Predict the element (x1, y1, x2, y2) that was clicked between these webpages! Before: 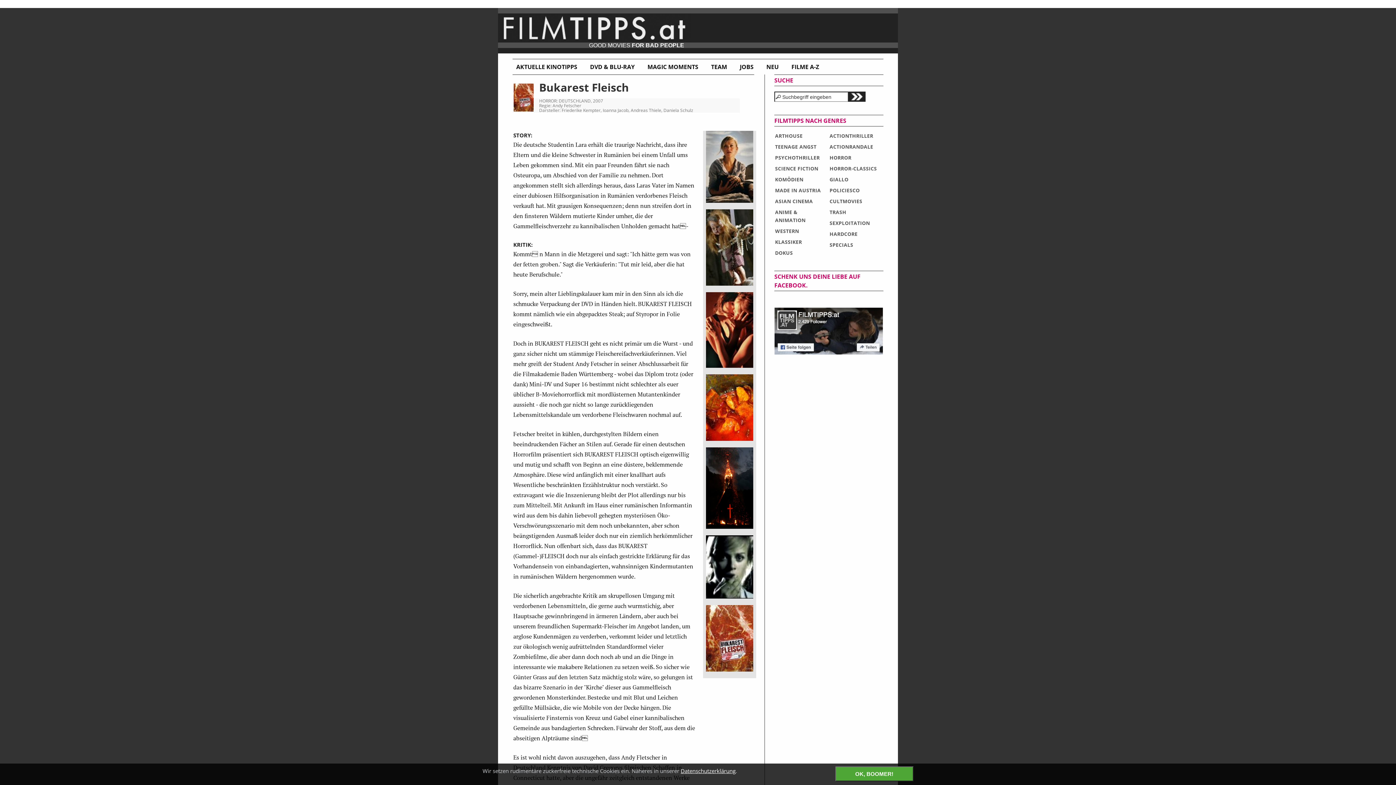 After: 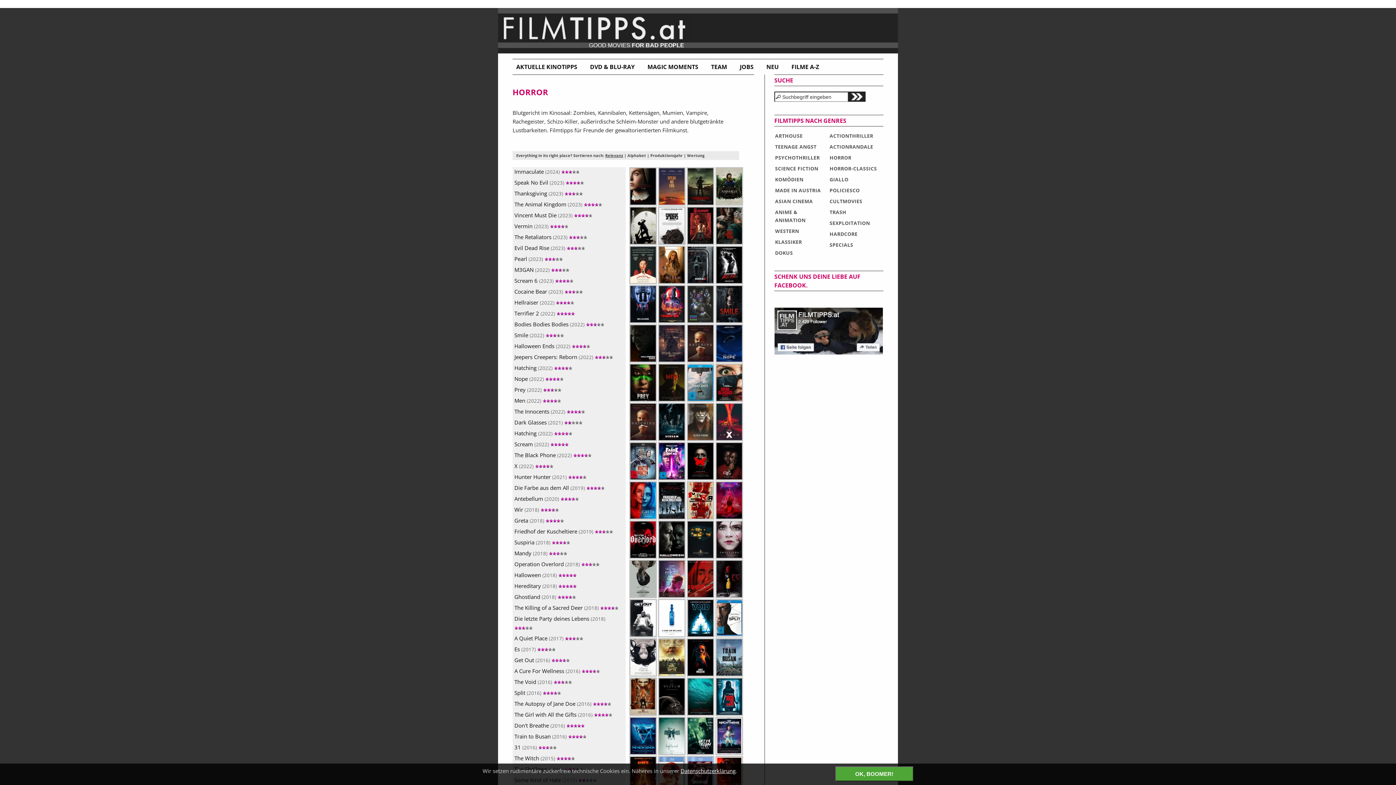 Action: bbox: (829, 153, 877, 161) label: HORROR